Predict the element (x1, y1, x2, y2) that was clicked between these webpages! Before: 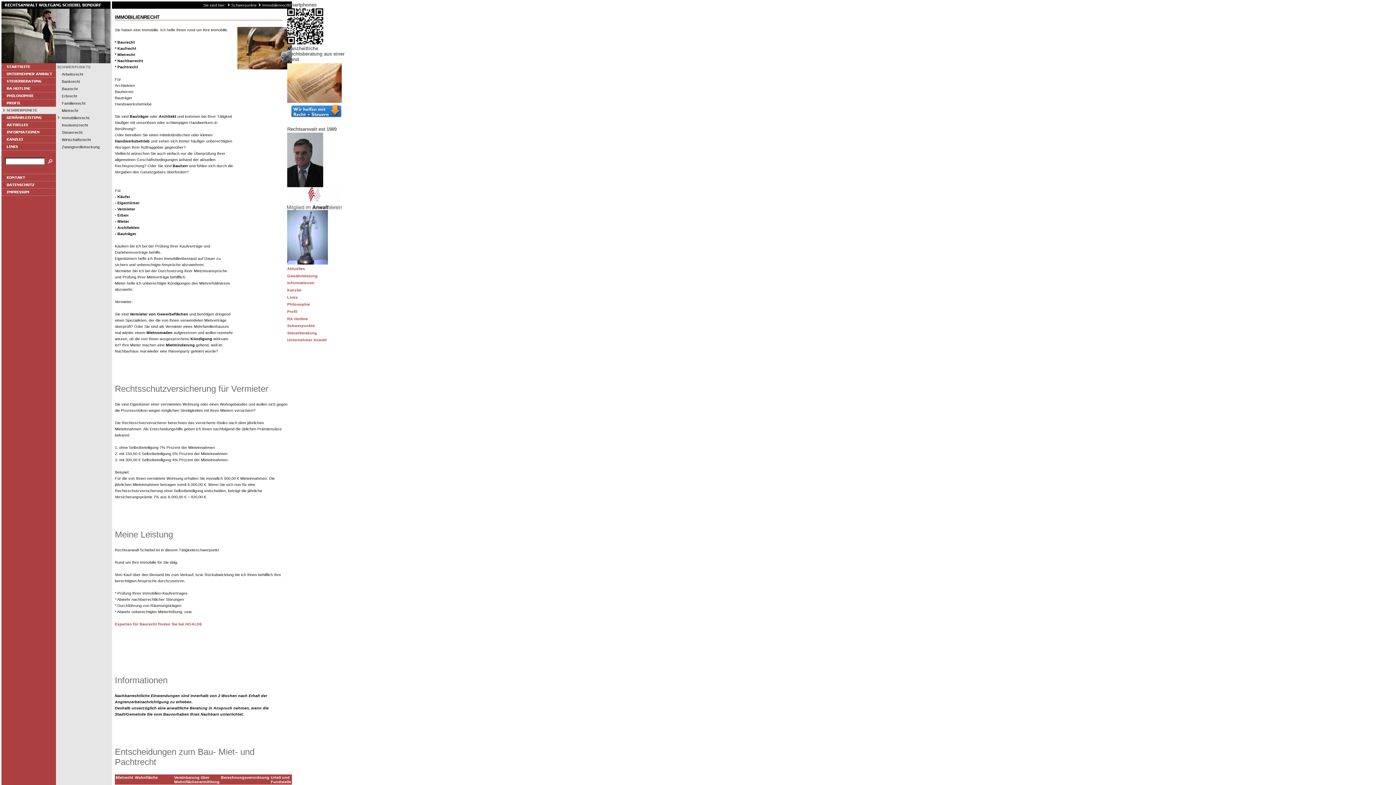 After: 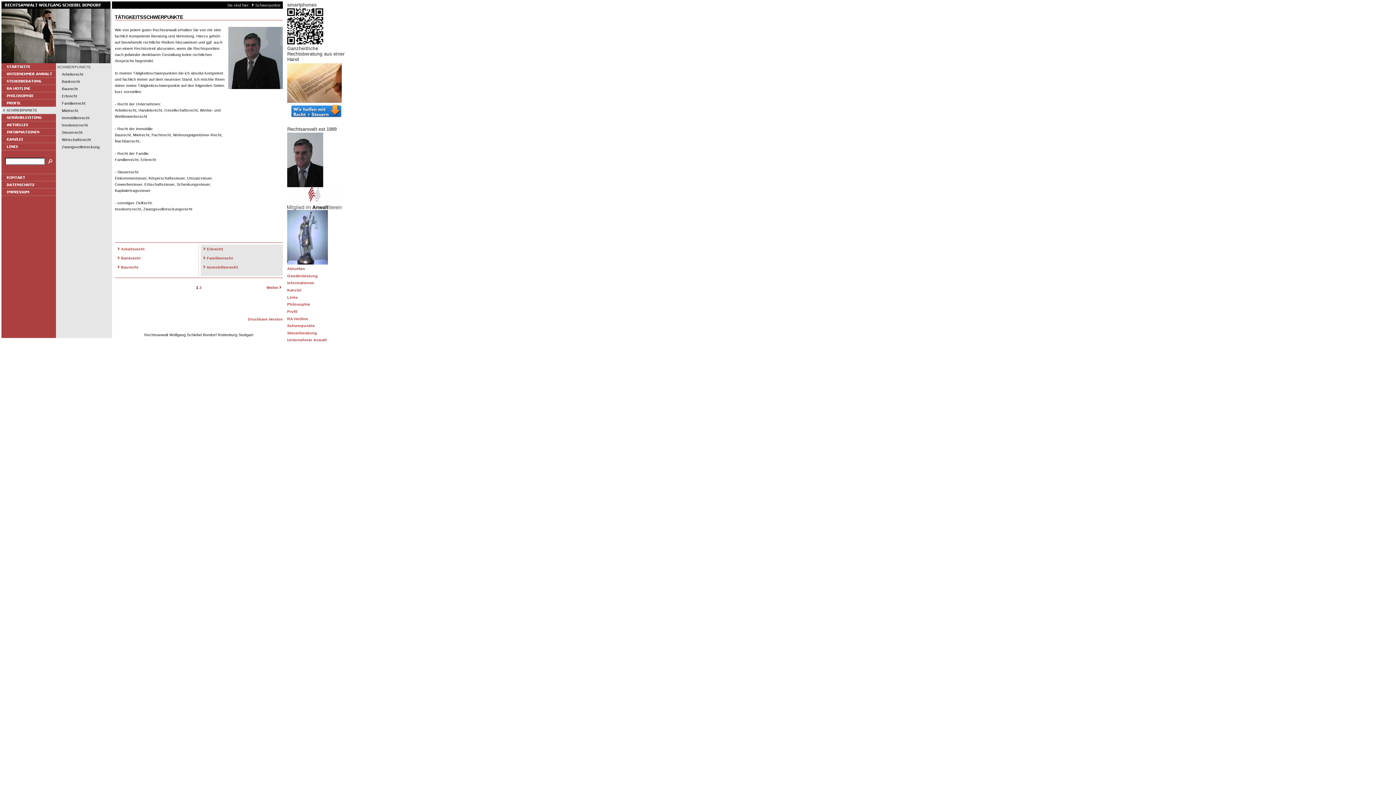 Action: bbox: (231, 2, 256, 7) label: Schwerpunkte